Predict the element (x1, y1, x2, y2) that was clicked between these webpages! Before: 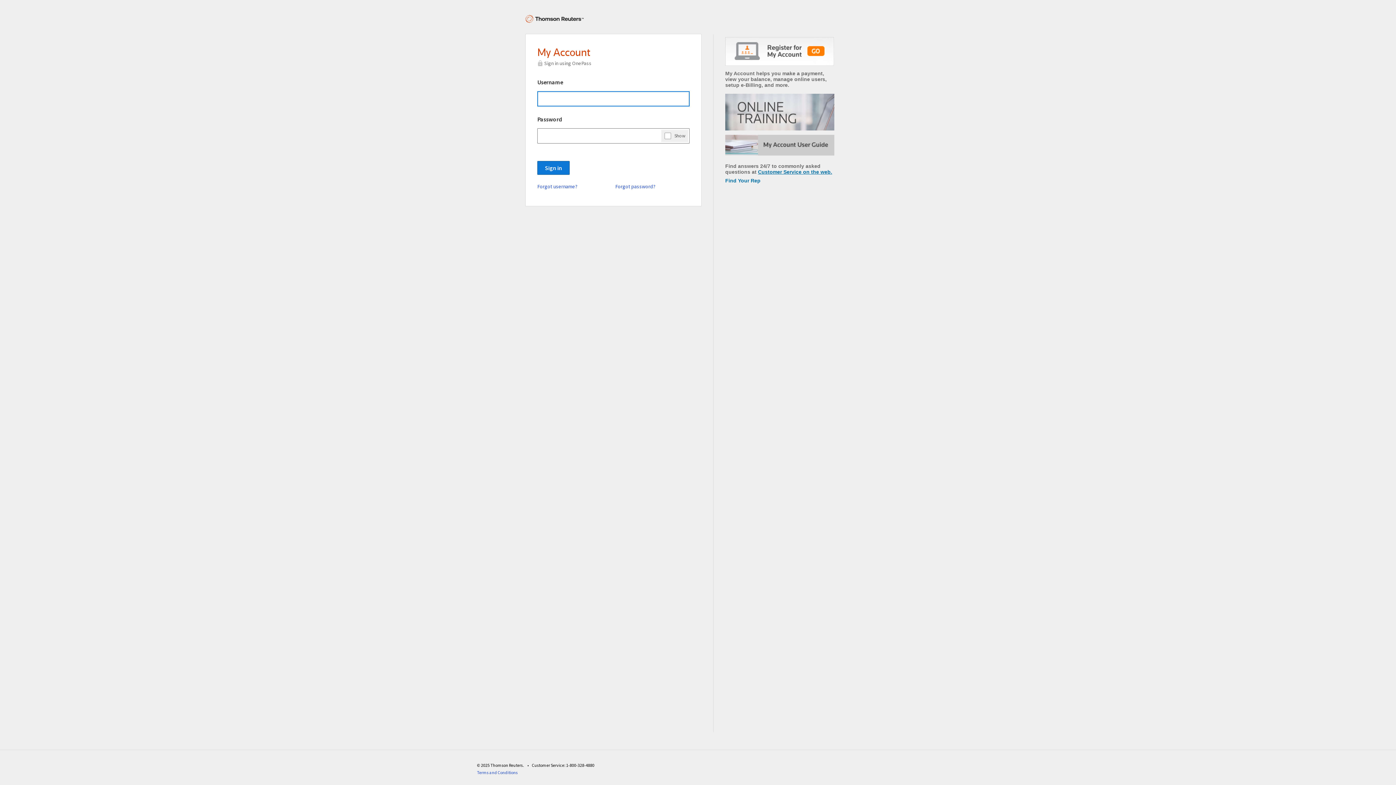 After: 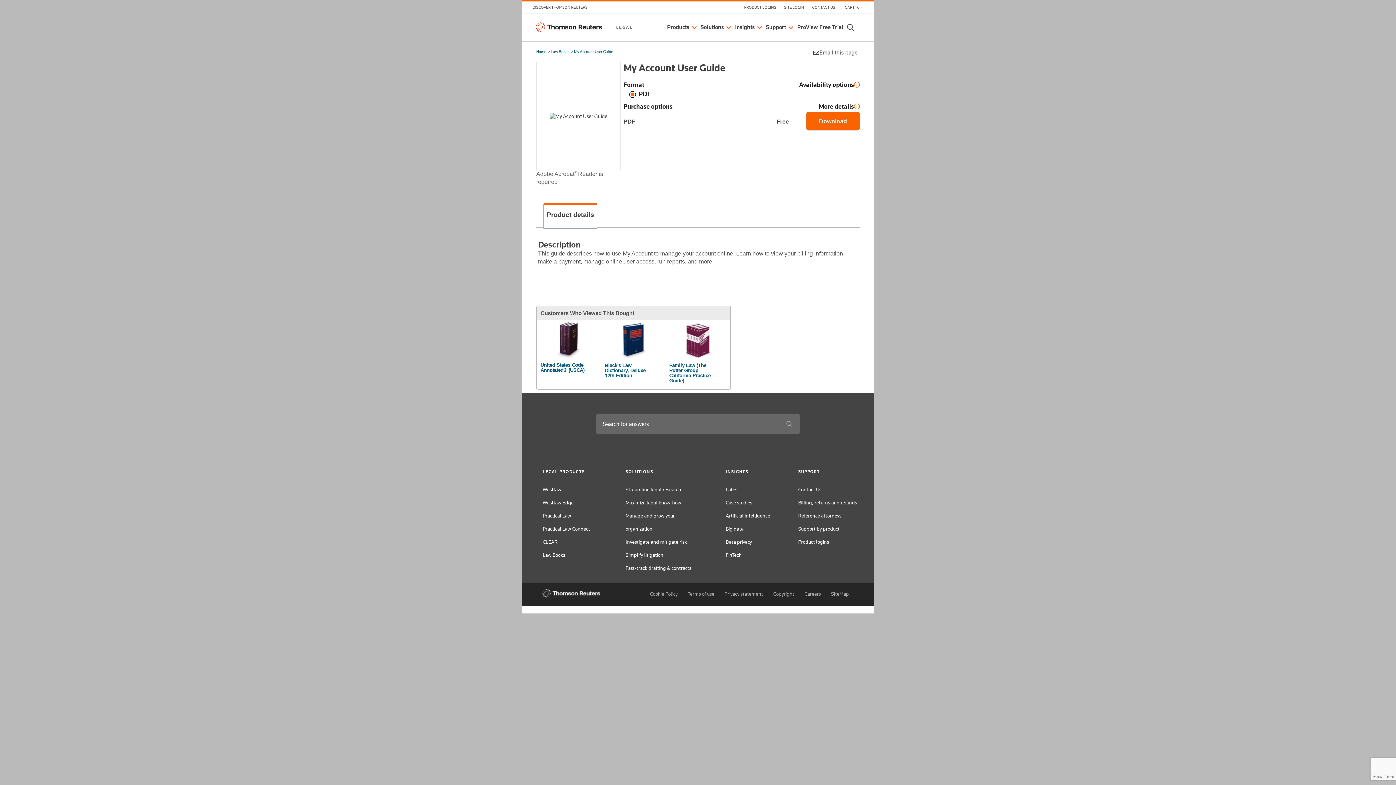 Action: bbox: (725, 134, 834, 160)